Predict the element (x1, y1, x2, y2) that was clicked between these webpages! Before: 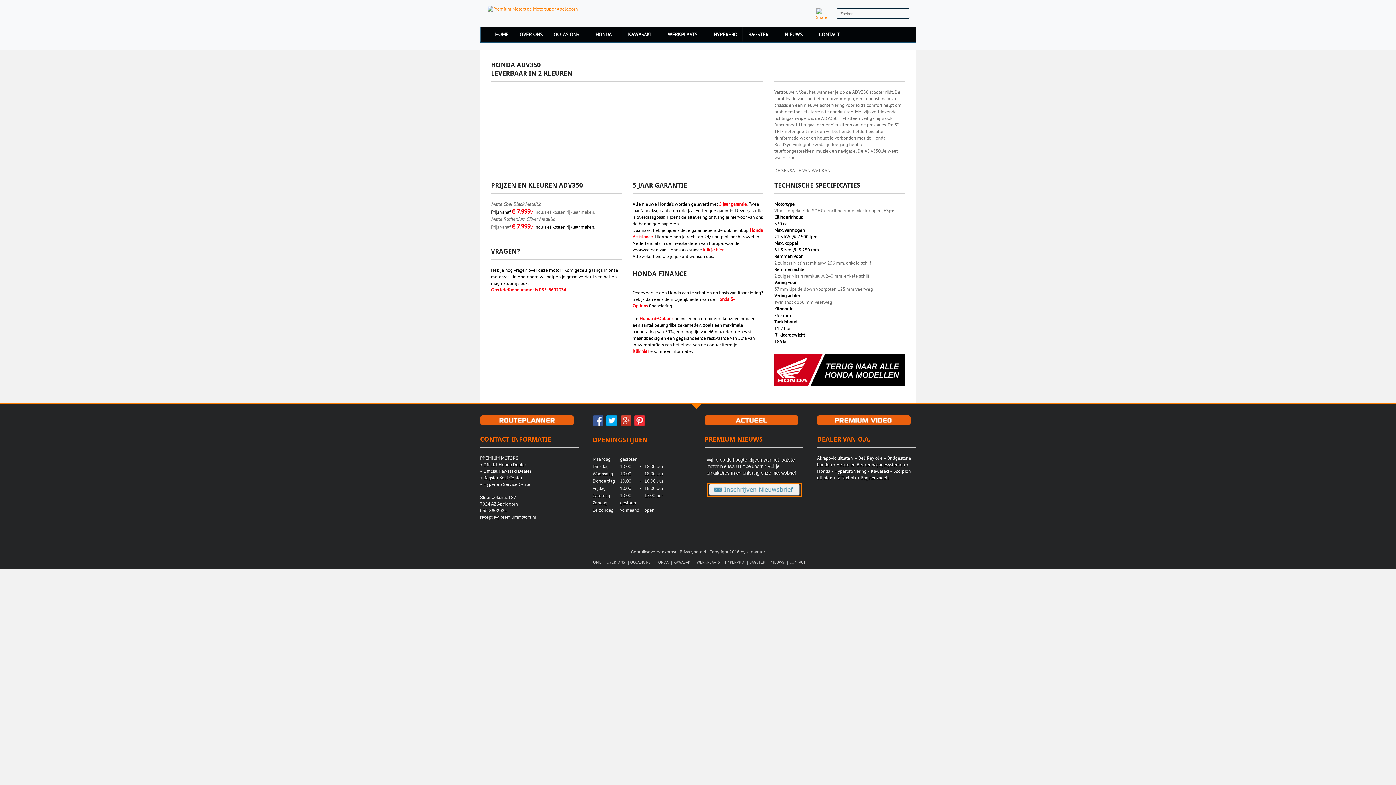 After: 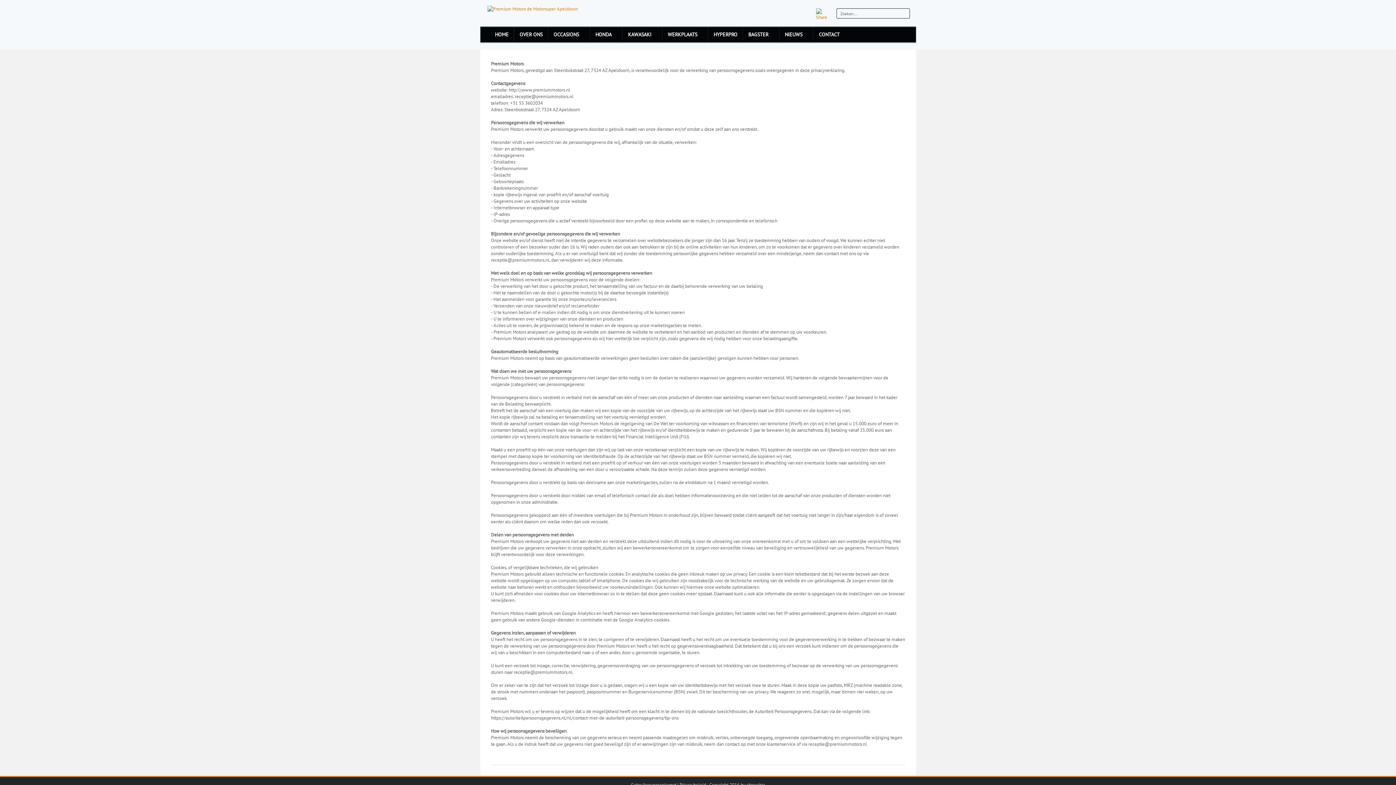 Action: bbox: (679, 549, 706, 555) label: Privacybeleid